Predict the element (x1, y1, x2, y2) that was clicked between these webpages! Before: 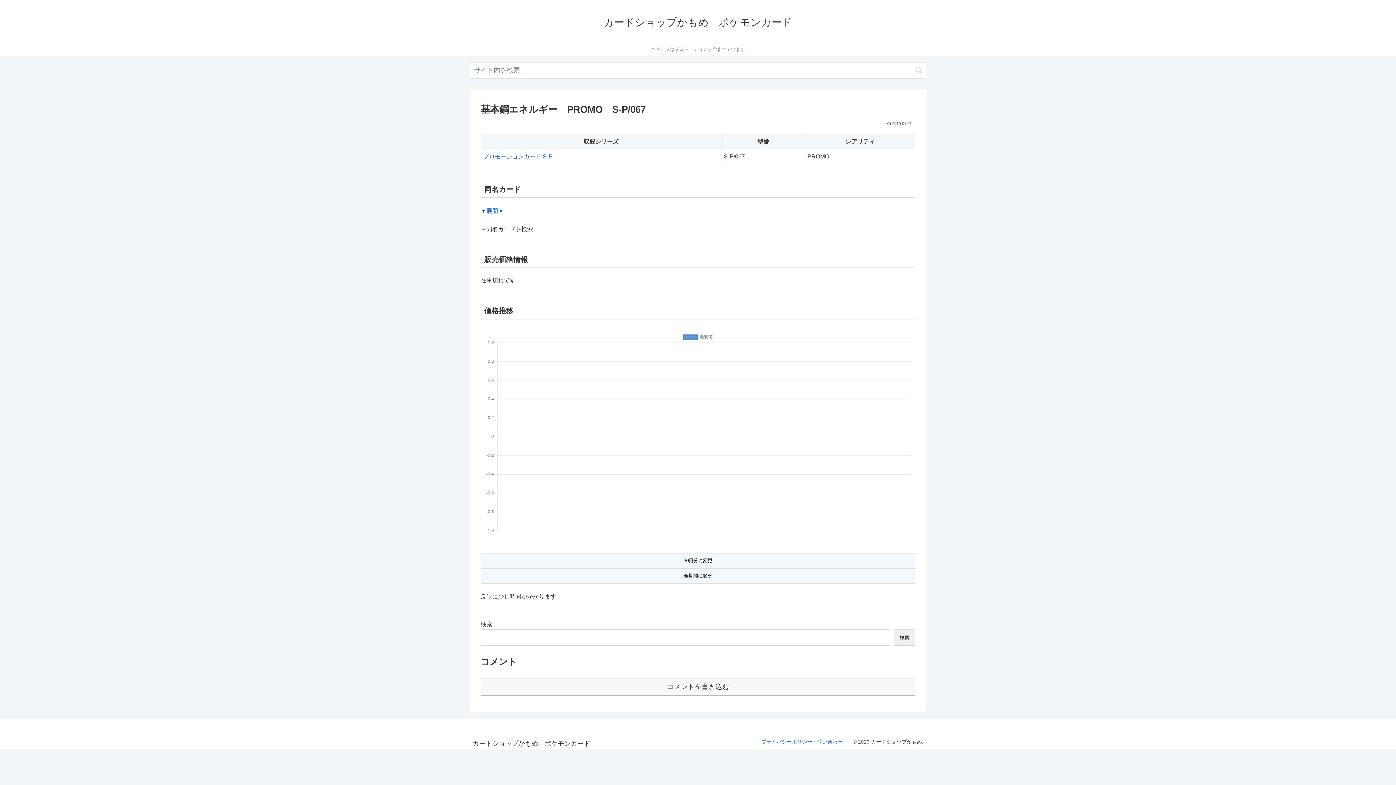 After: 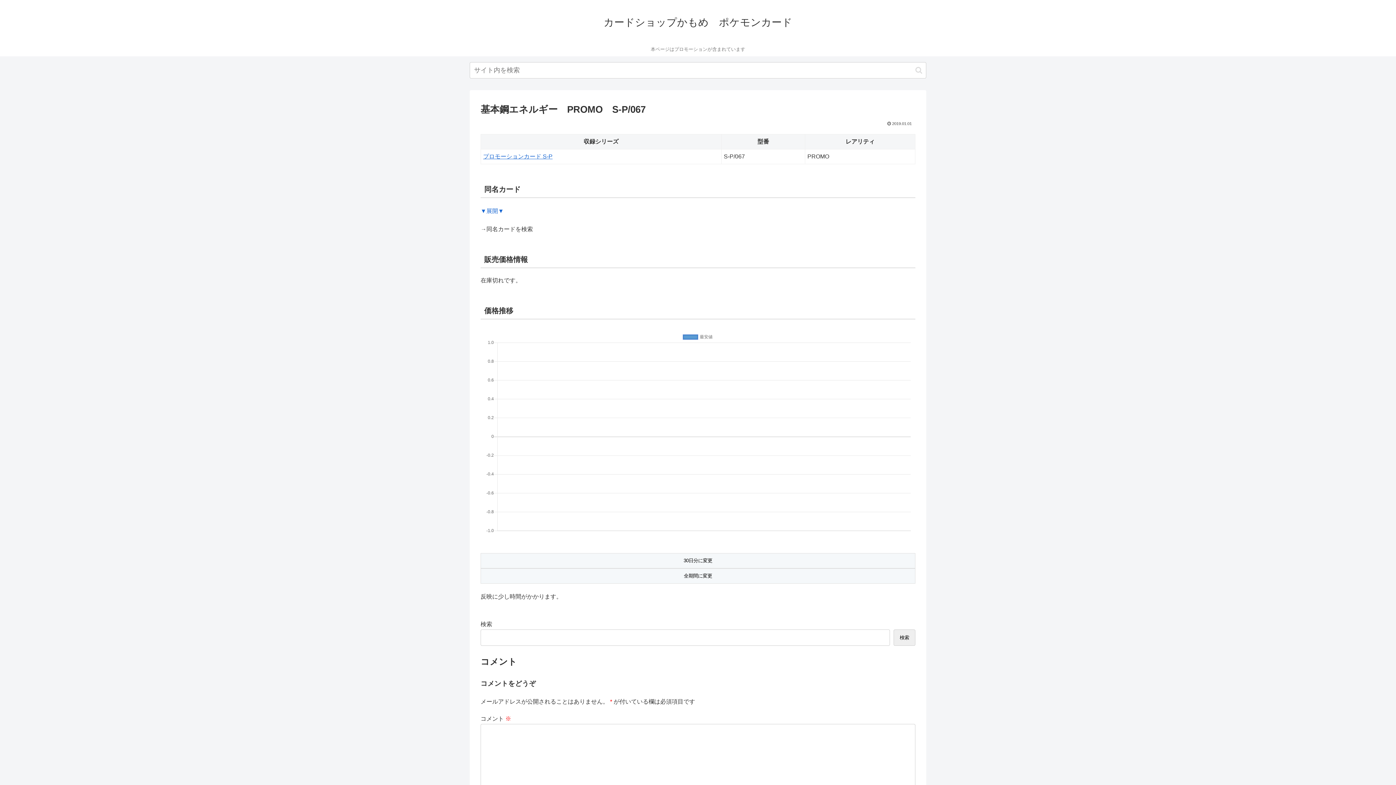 Action: bbox: (480, 678, 915, 696) label: コメントを書き込む